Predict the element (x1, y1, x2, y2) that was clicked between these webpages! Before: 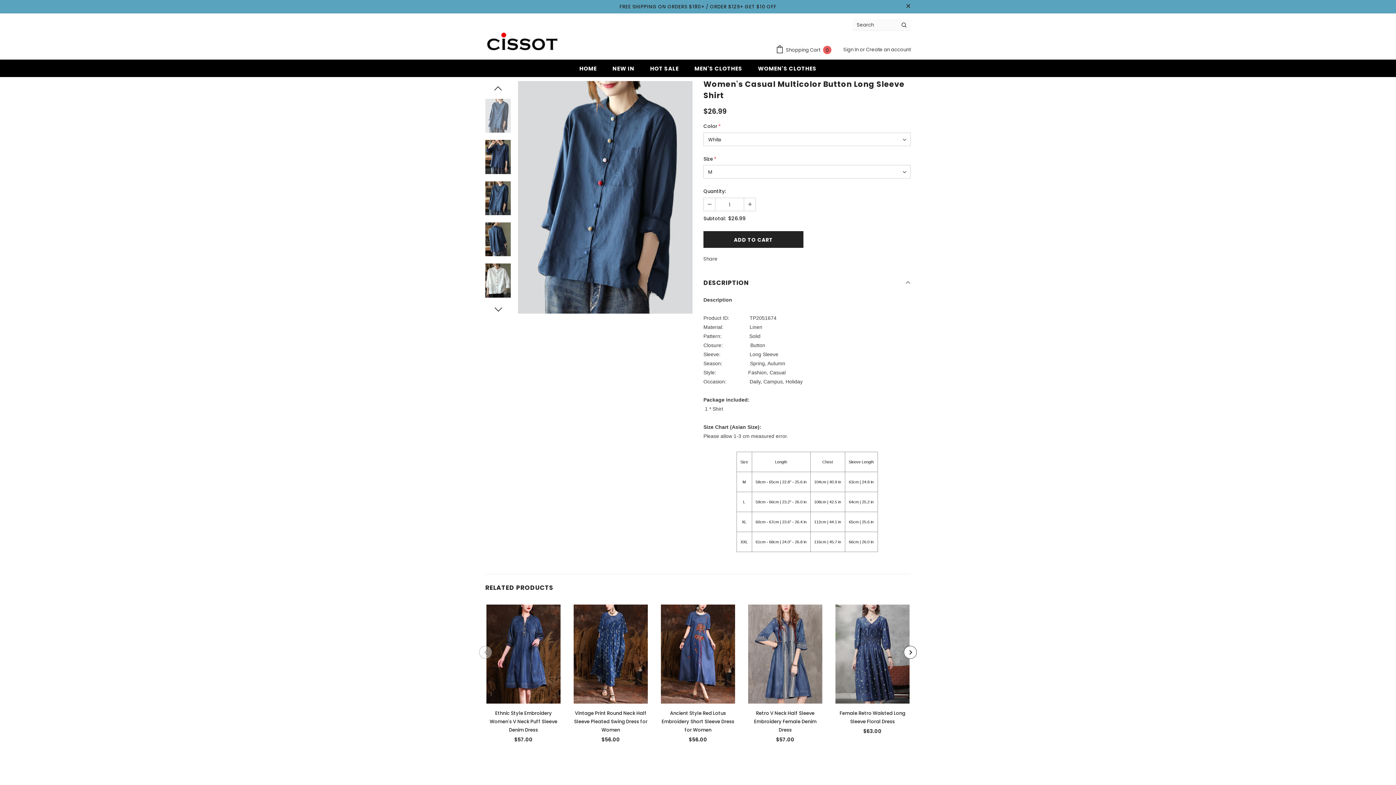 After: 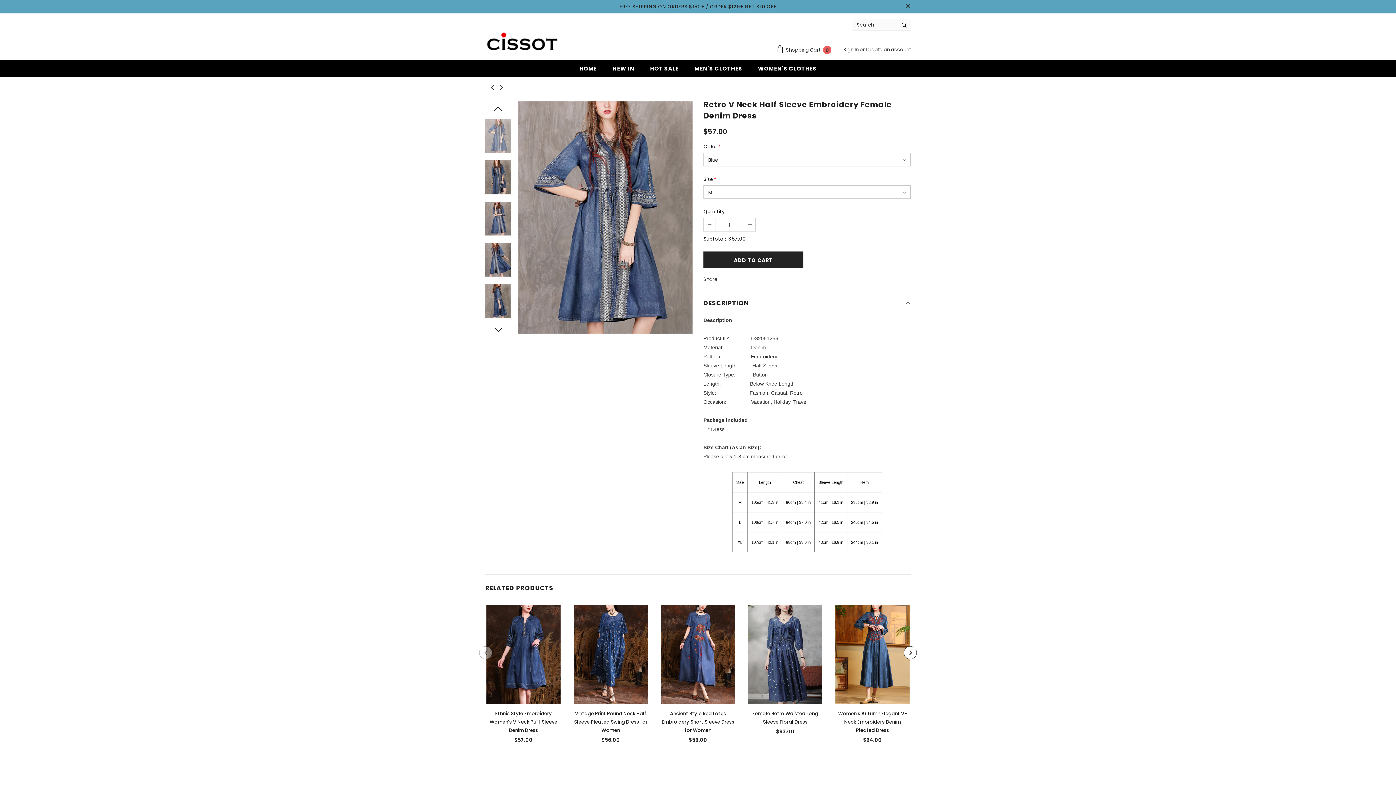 Action: bbox: (747, 604, 823, 704)